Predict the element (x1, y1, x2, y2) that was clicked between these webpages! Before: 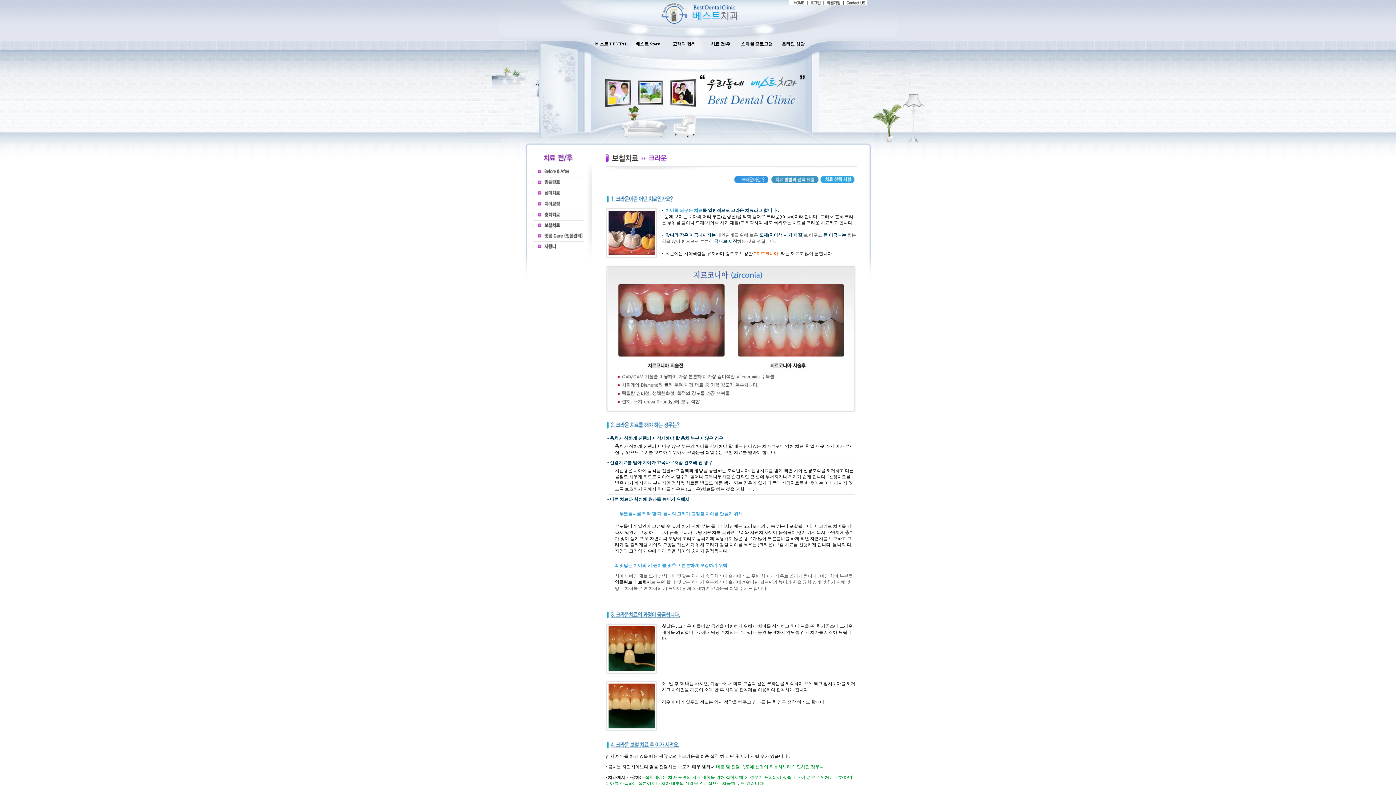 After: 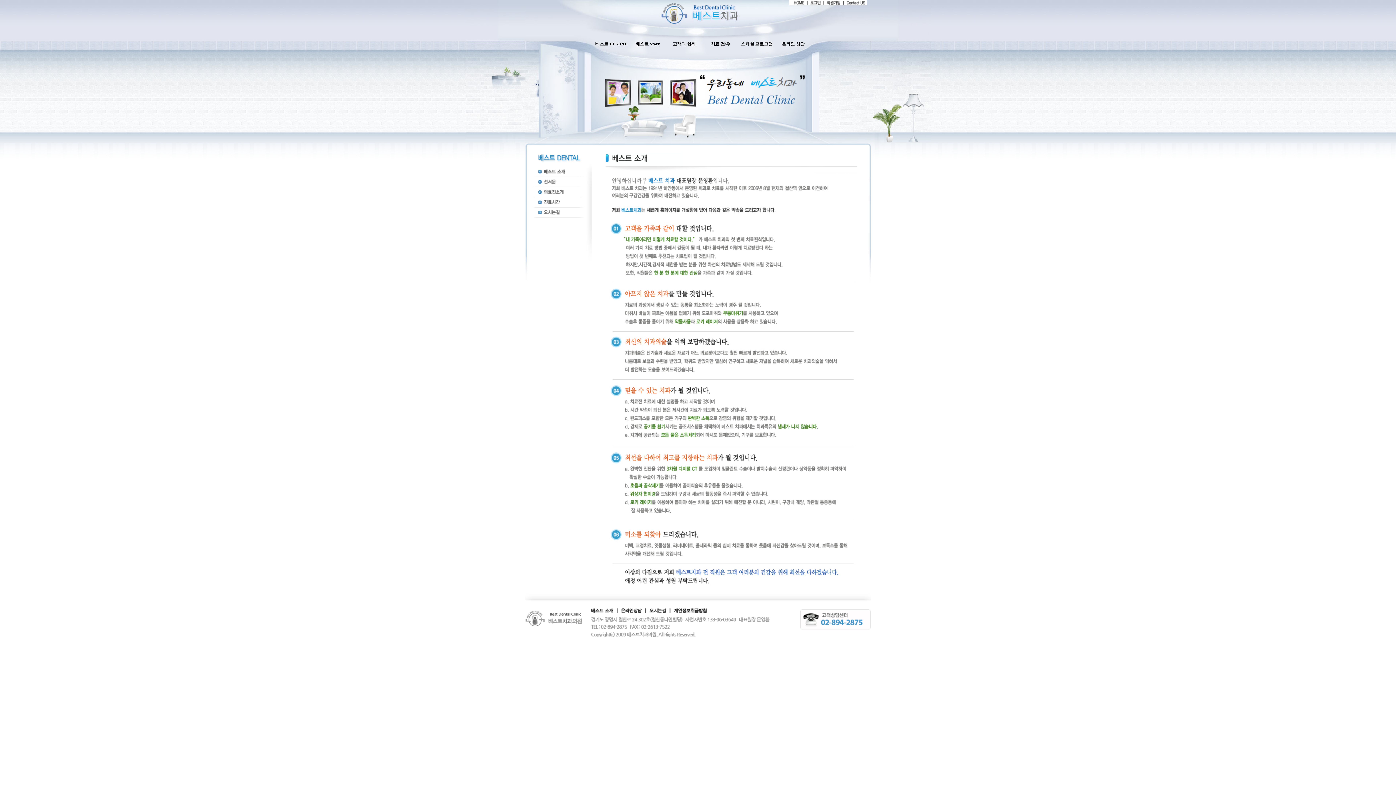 Action: label: 베스트 DENTAL bbox: (593, 41, 629, 47)